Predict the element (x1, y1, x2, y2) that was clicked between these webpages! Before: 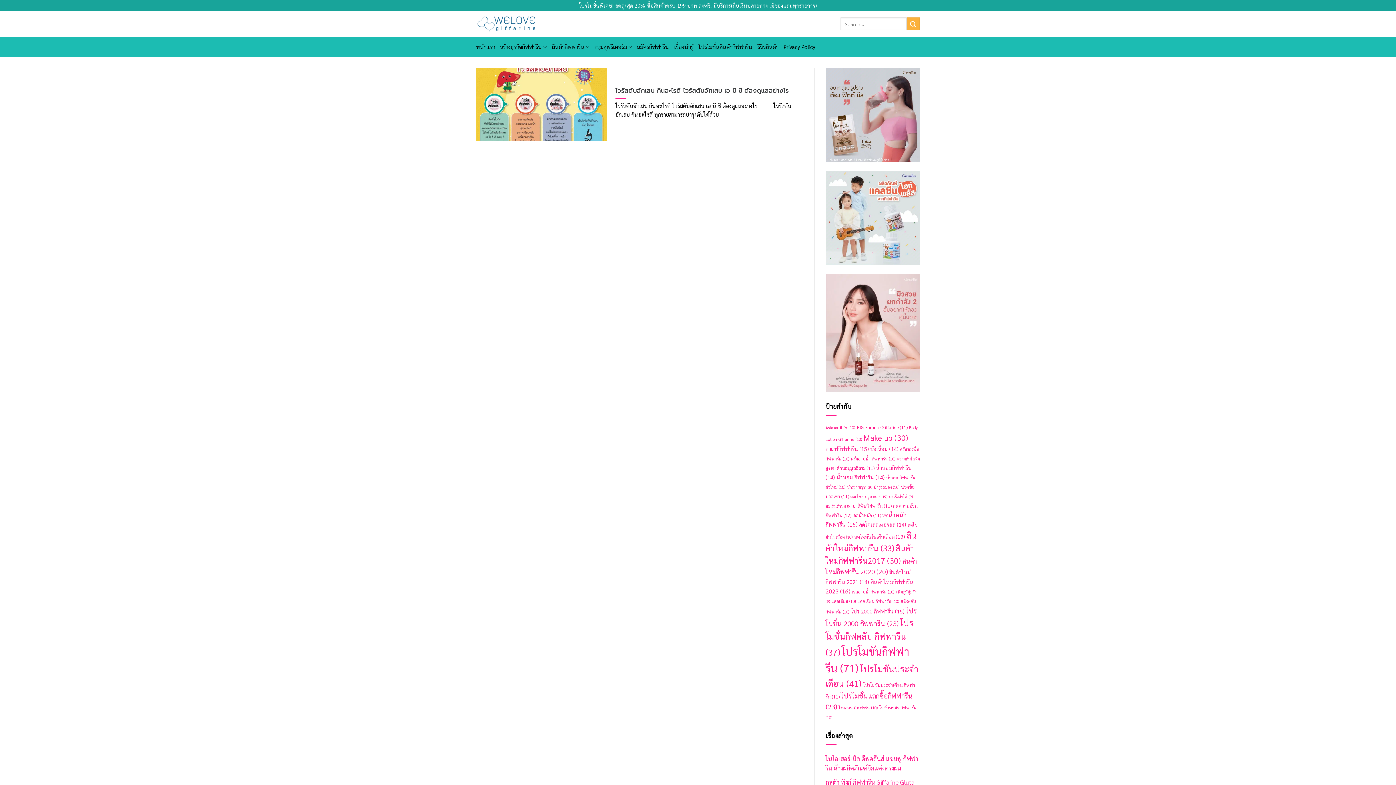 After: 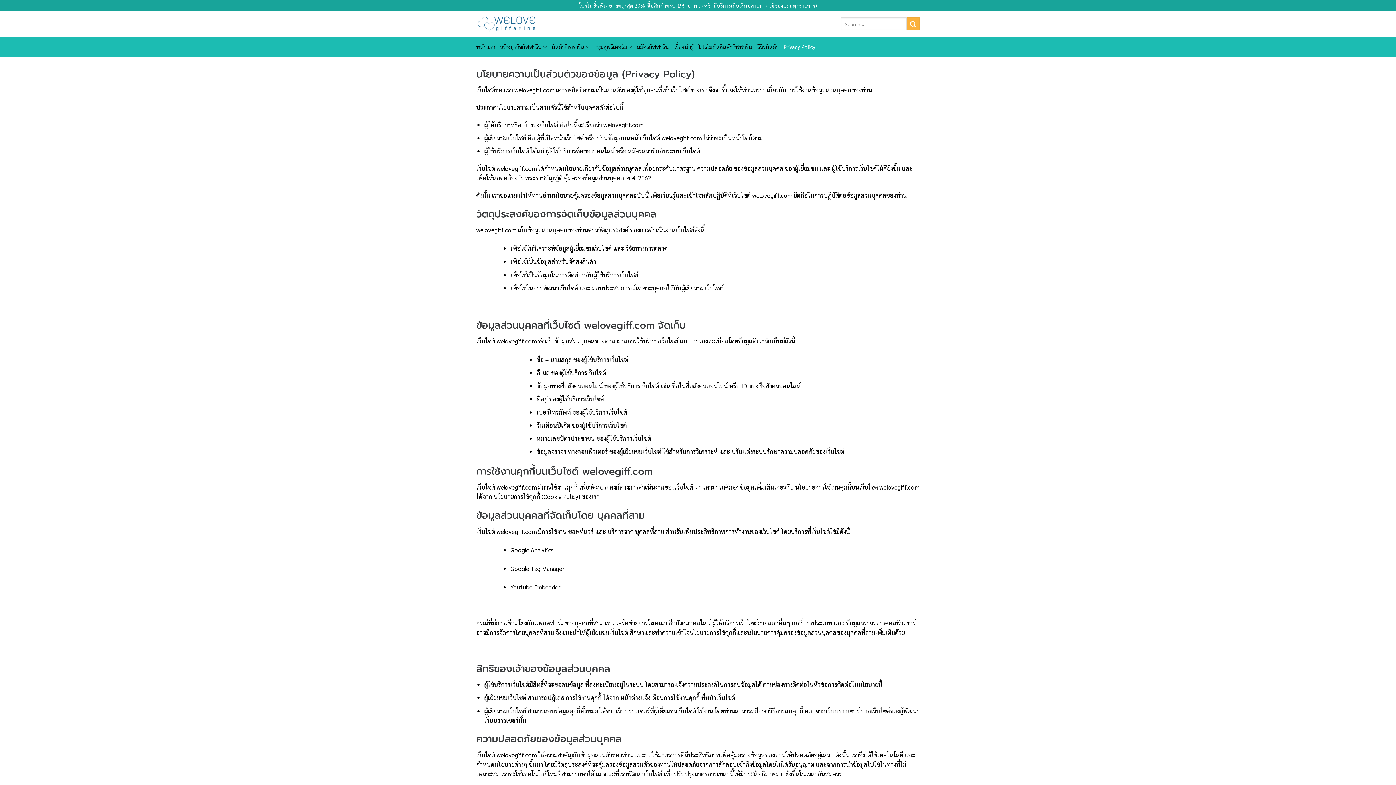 Action: label: Privacy Policy bbox: (783, 36, 815, 57)